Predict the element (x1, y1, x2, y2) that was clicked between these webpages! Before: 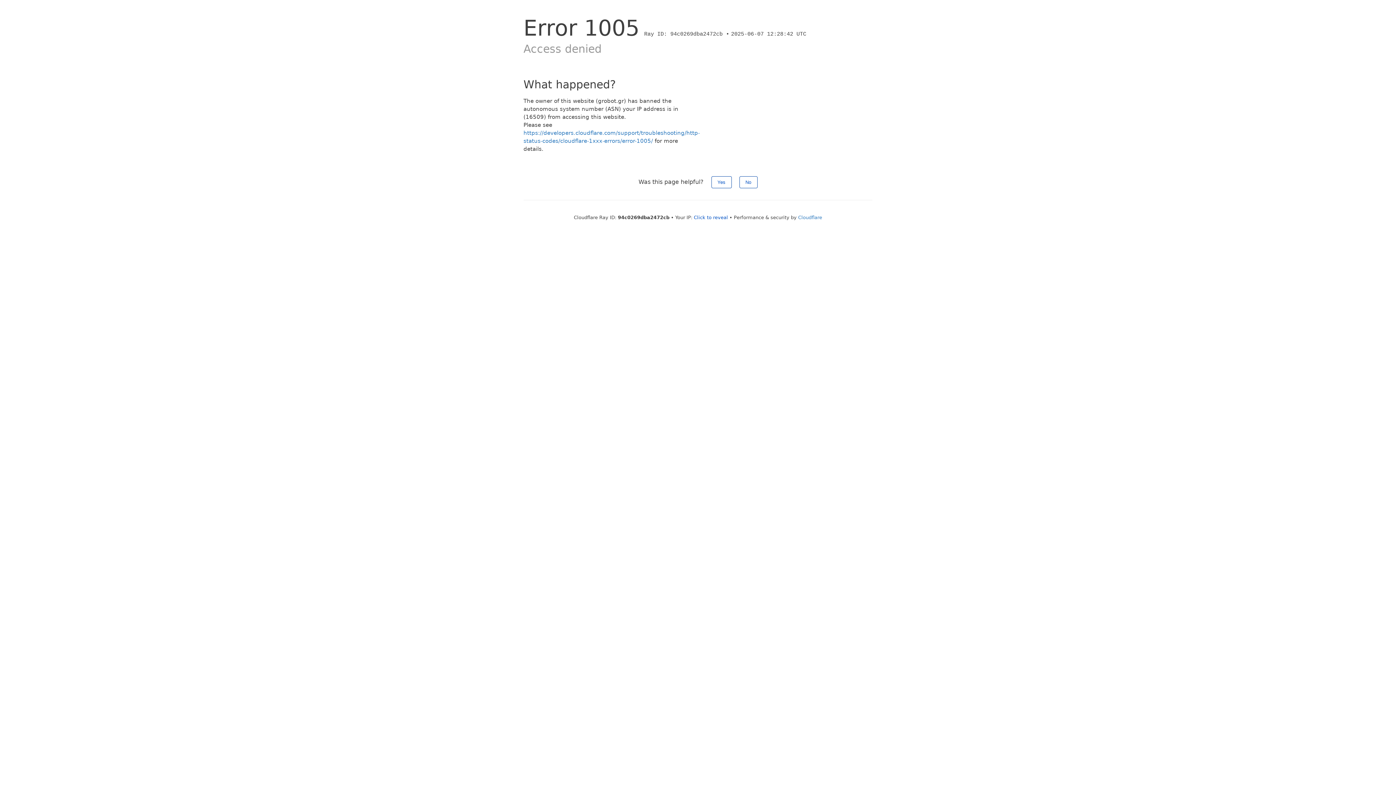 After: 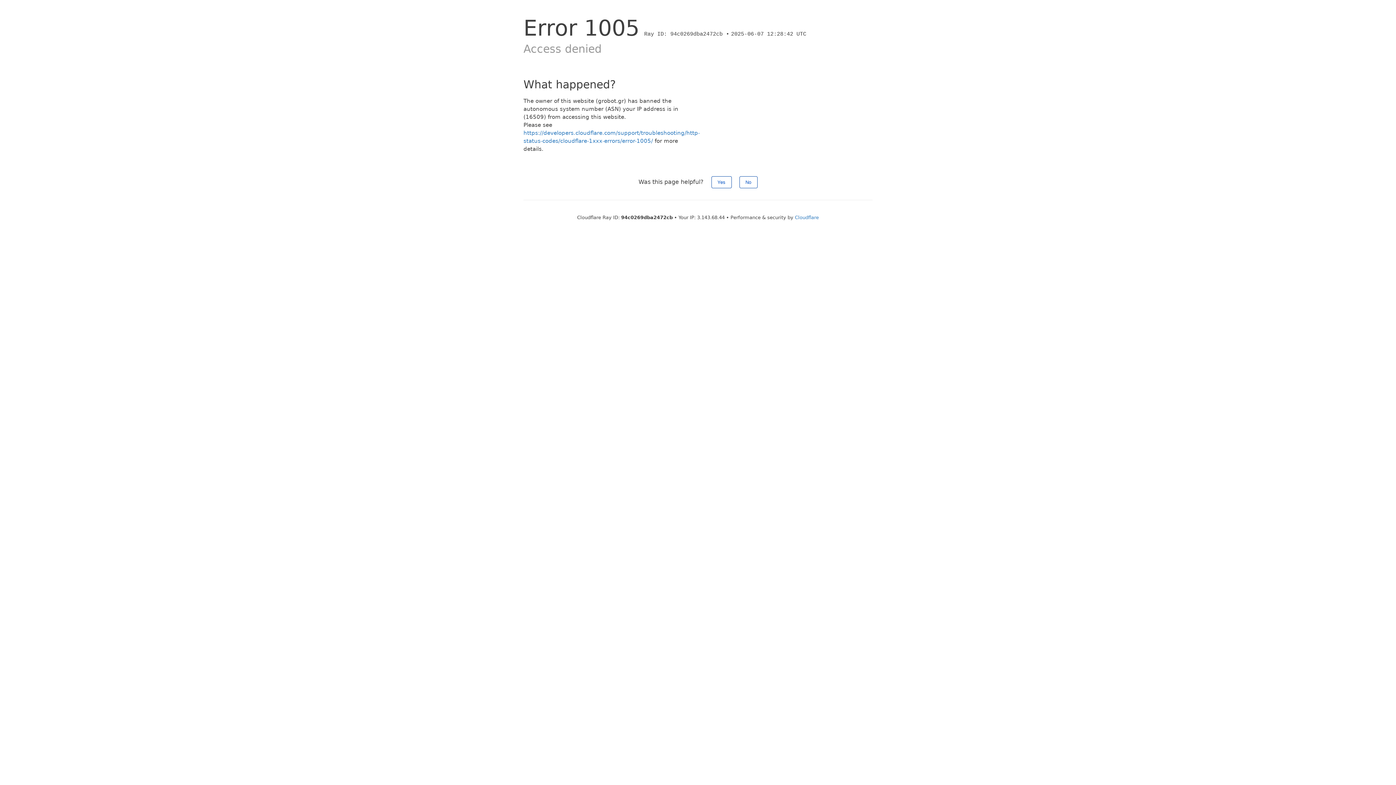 Action: label: Click to reveal bbox: (694, 214, 728, 220)